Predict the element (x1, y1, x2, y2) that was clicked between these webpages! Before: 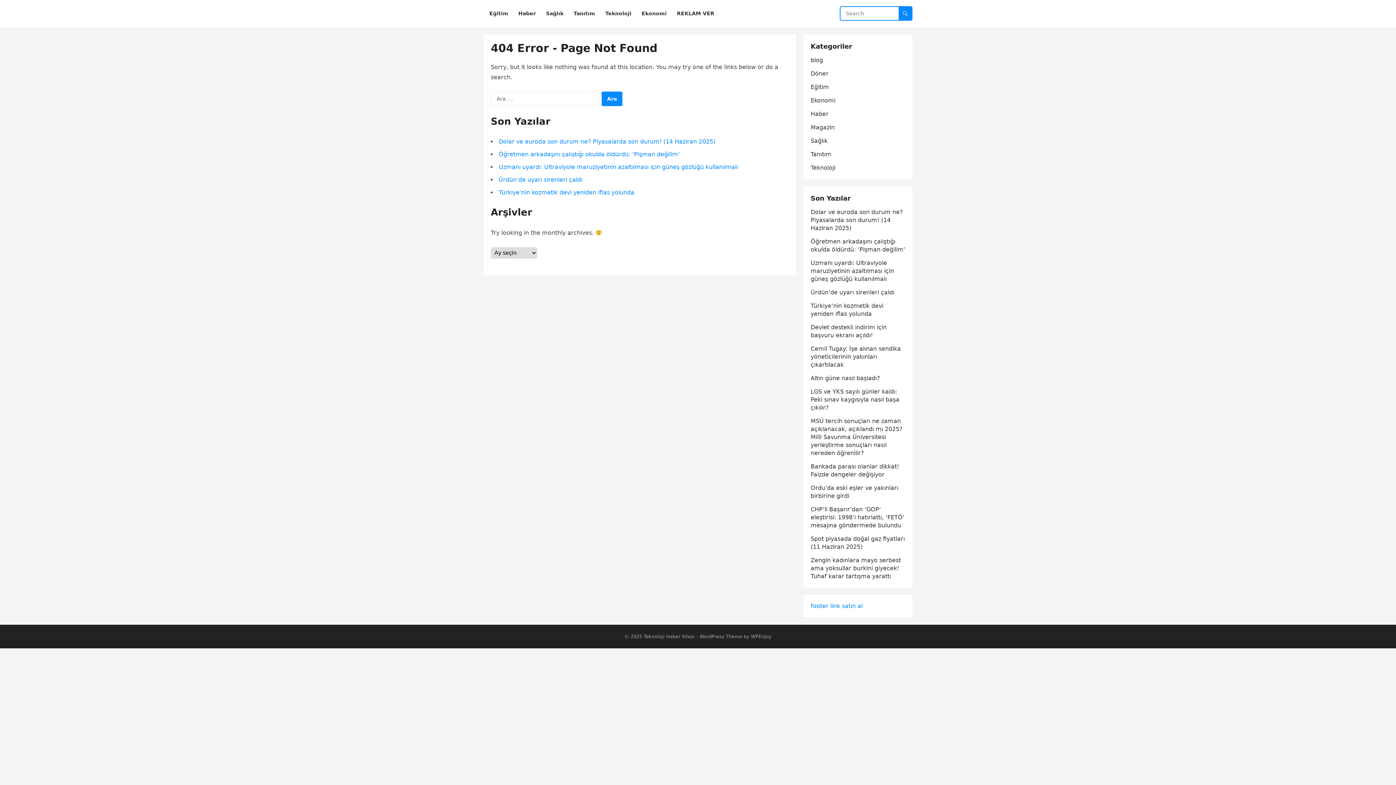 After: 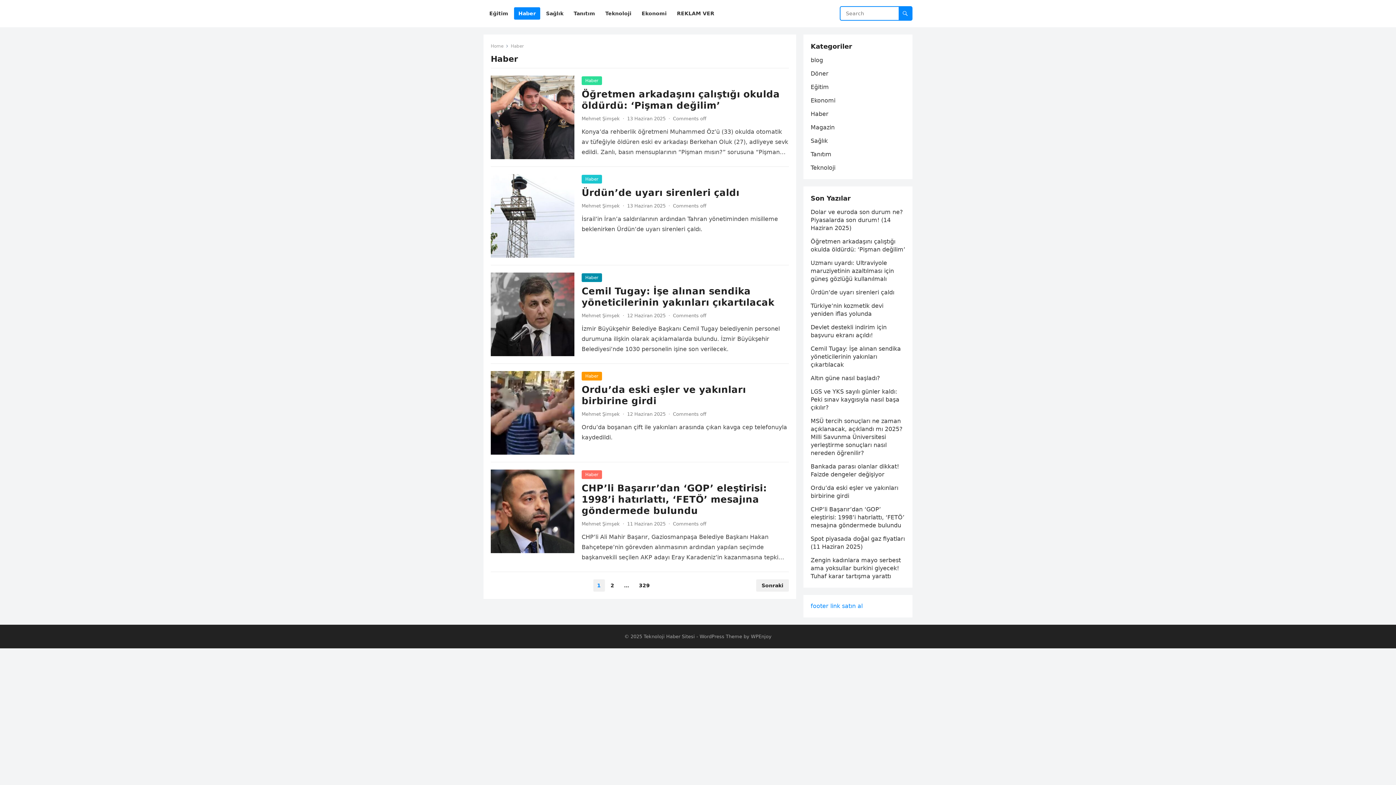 Action: bbox: (514, 0, 540, 27) label: Haber